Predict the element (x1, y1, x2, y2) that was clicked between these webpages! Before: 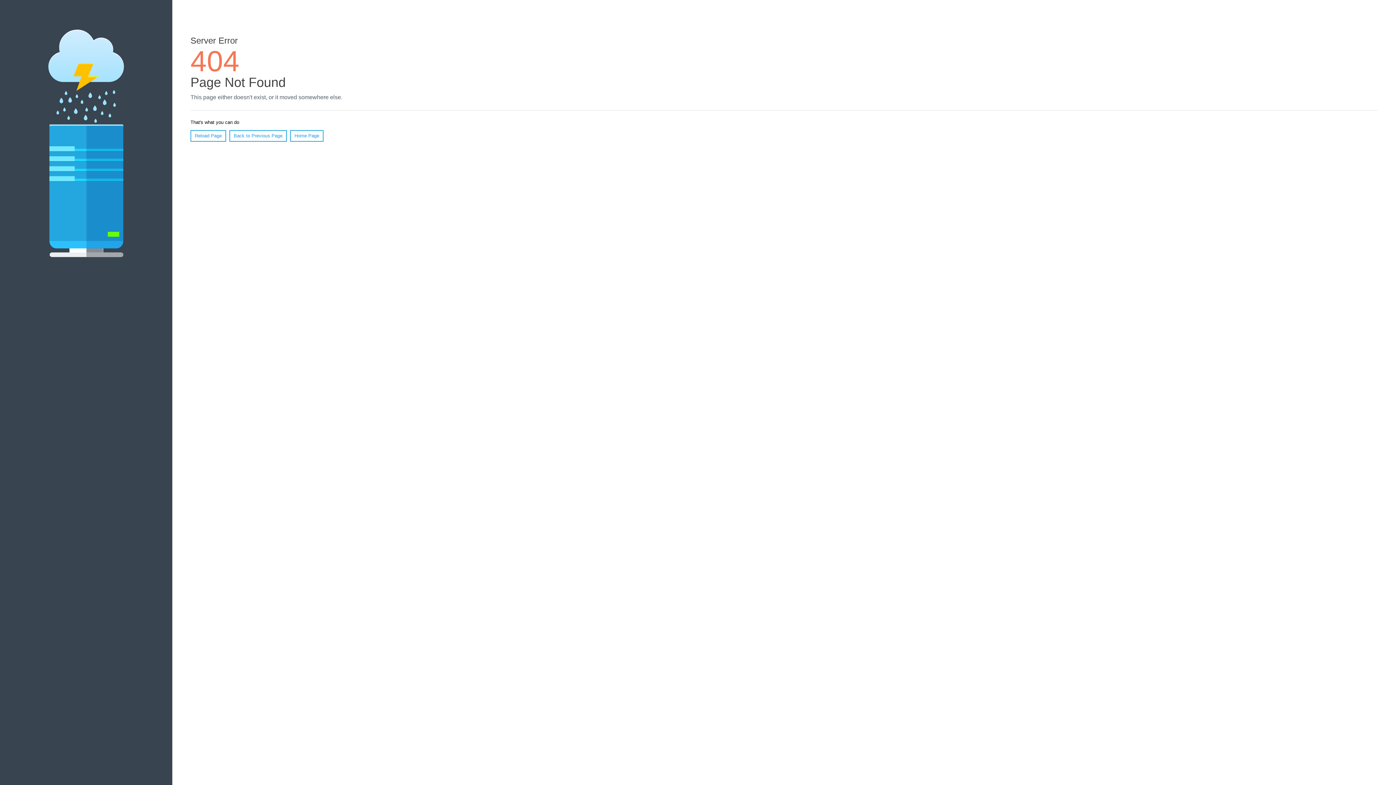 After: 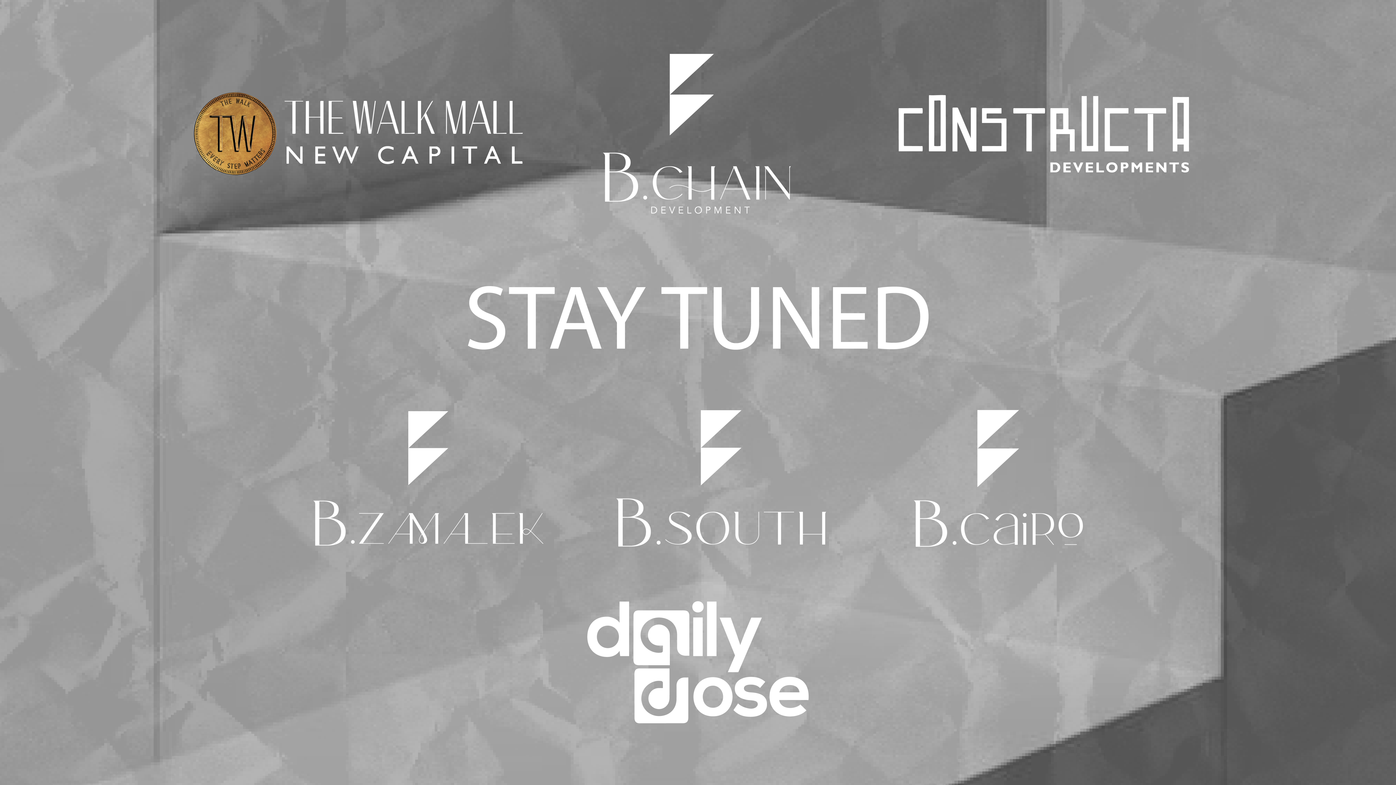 Action: bbox: (290, 130, 323, 141) label: Home Page